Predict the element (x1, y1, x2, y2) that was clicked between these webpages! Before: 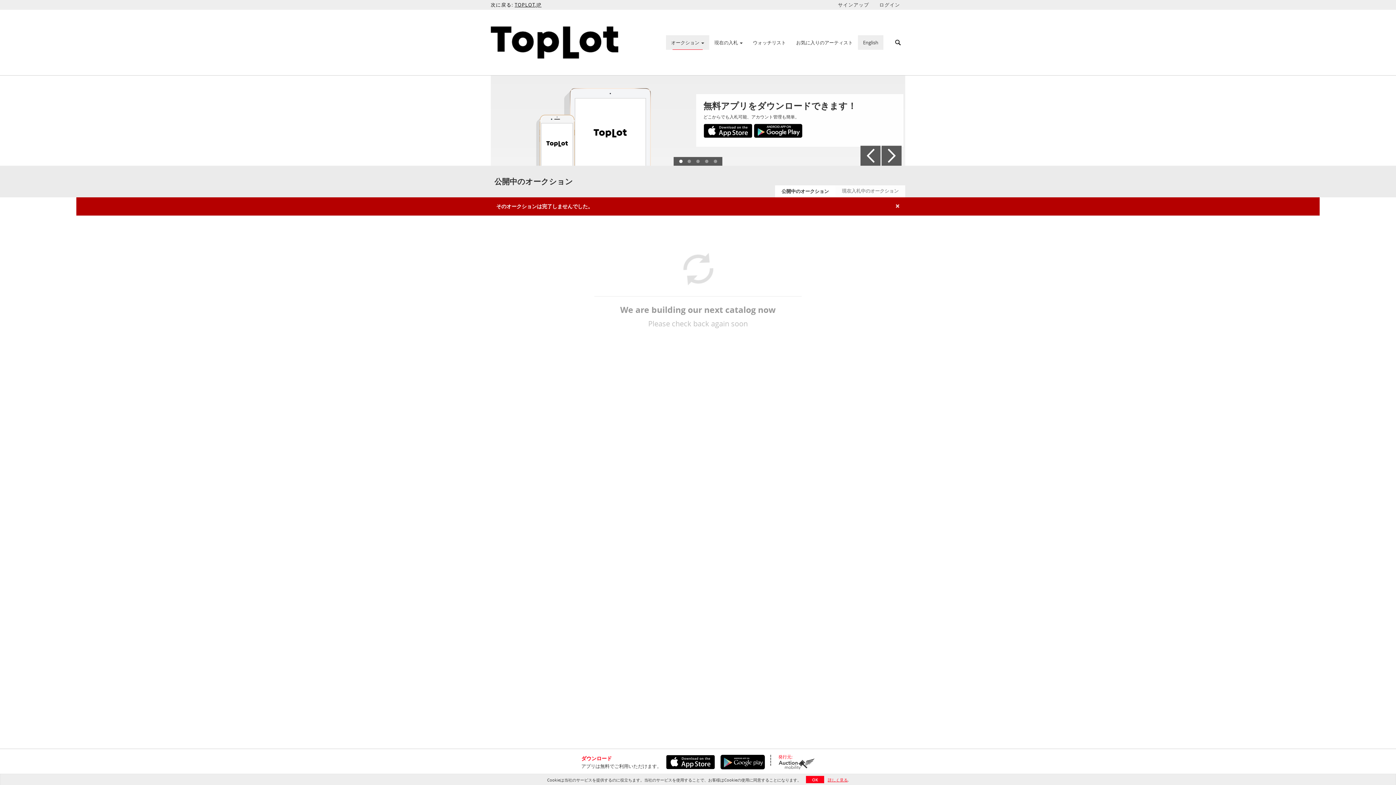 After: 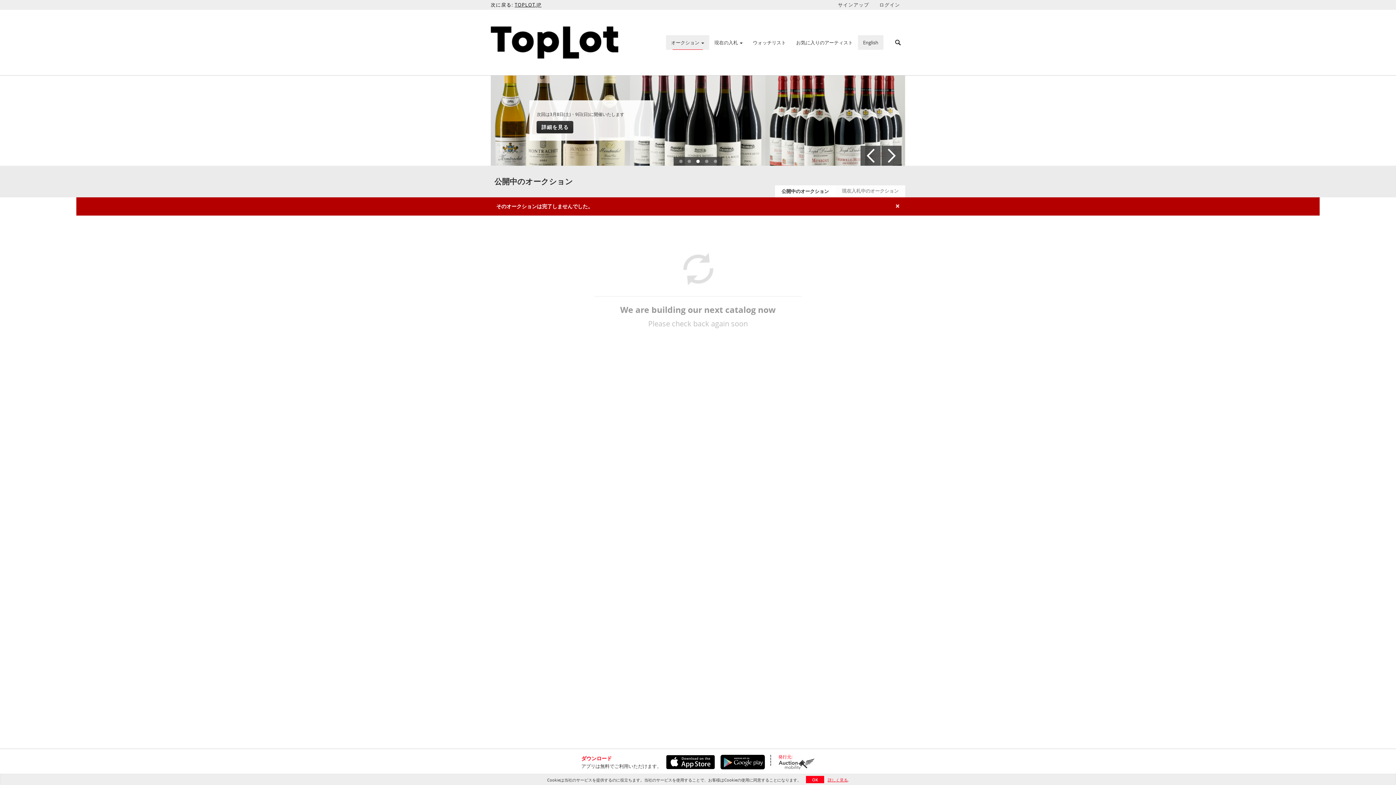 Action: bbox: (716, 755, 765, 769)